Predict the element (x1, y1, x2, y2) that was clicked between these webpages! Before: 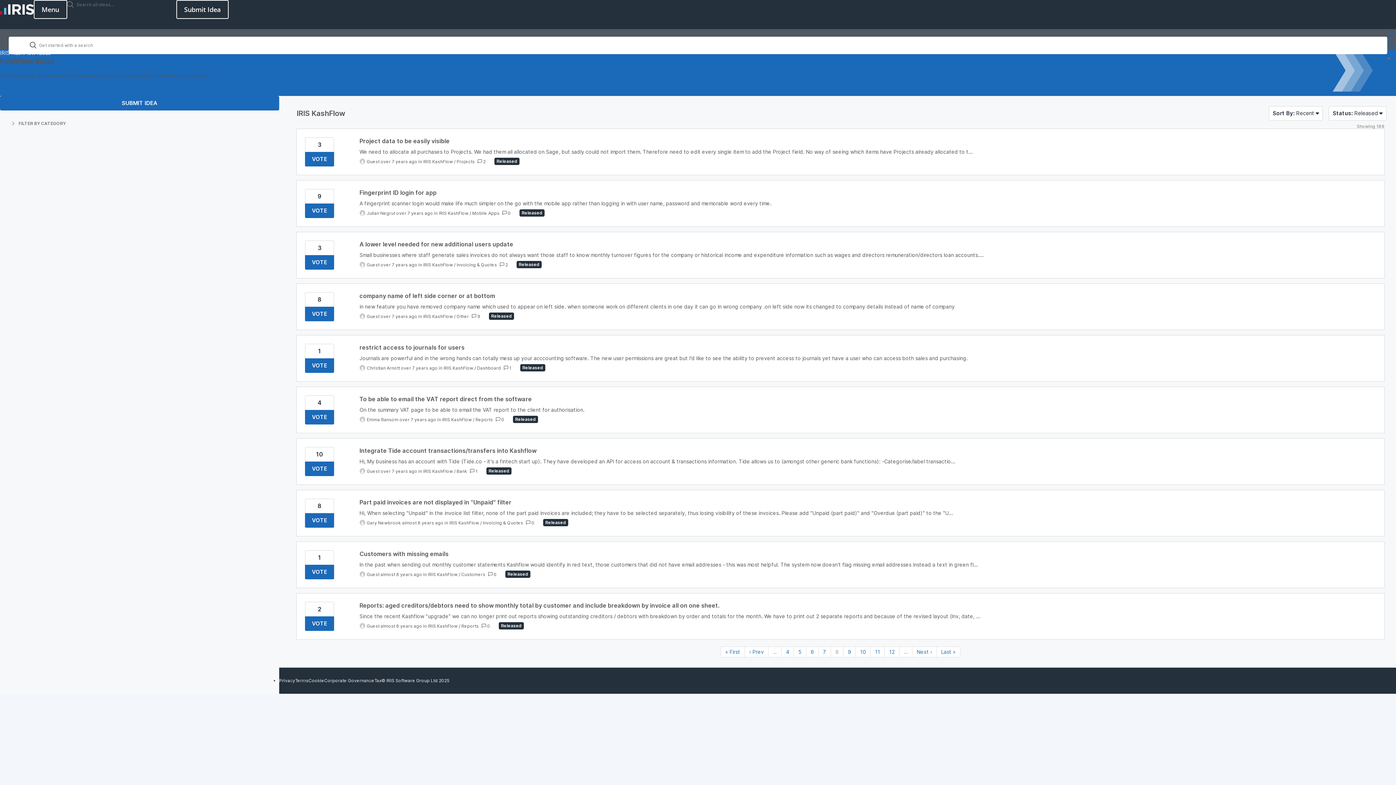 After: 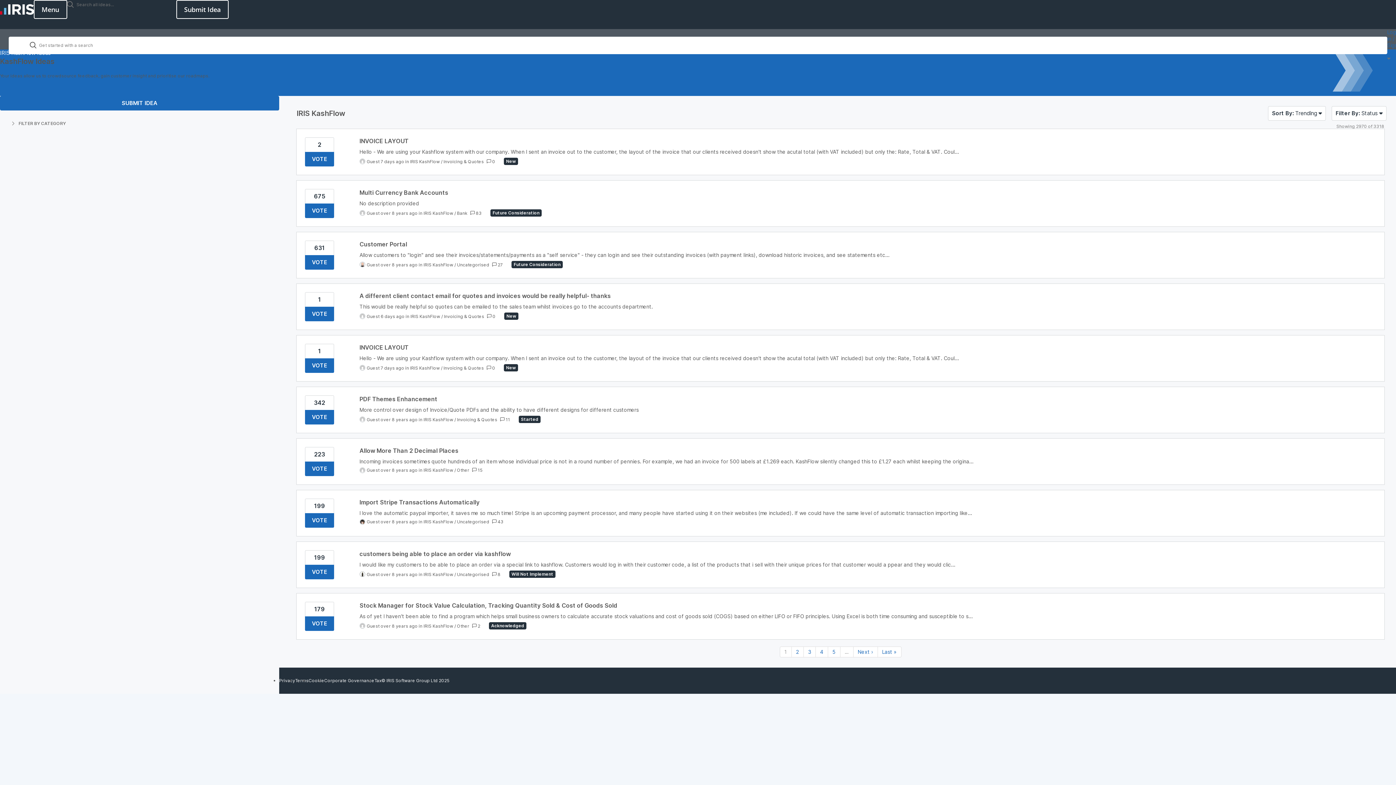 Action: bbox: (442, 416, 472, 422) label: IRIS KashFlow